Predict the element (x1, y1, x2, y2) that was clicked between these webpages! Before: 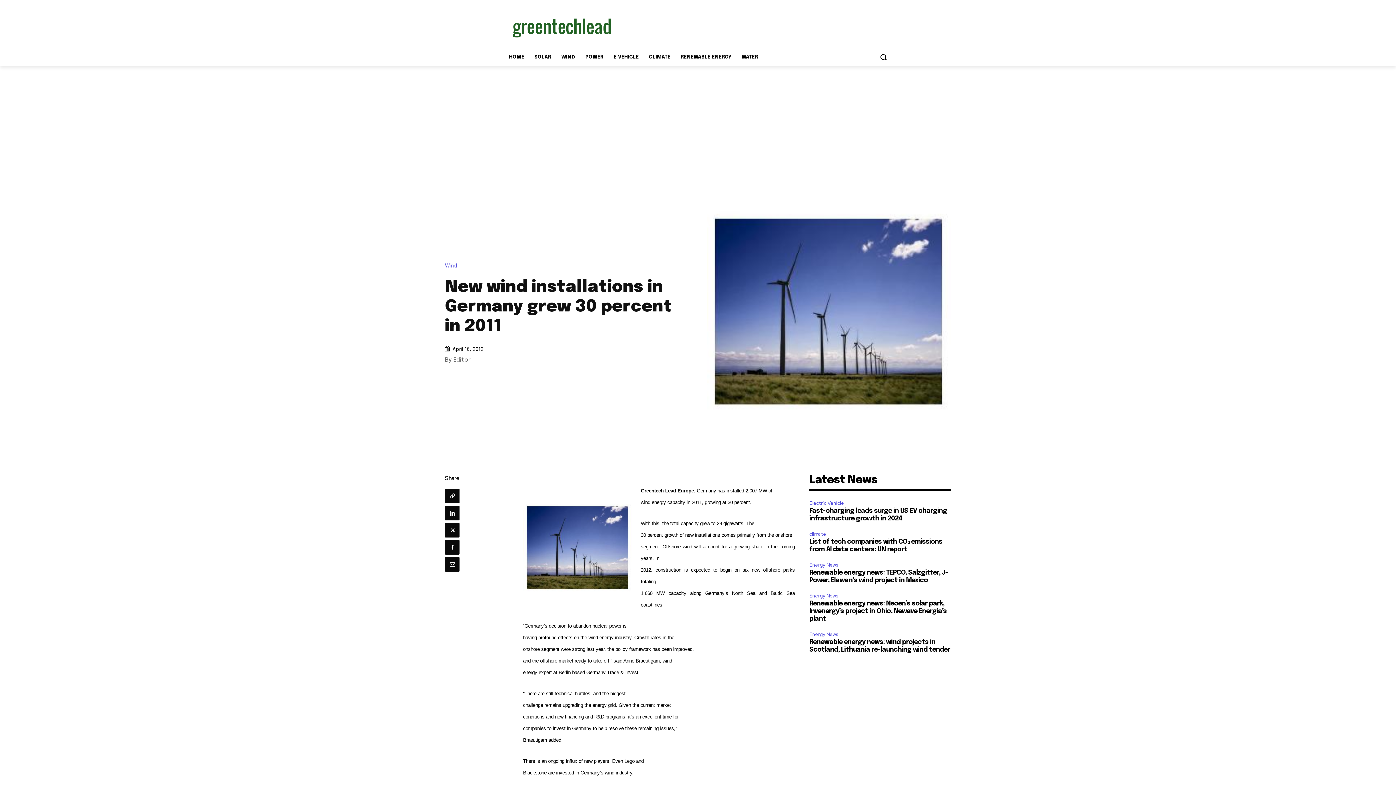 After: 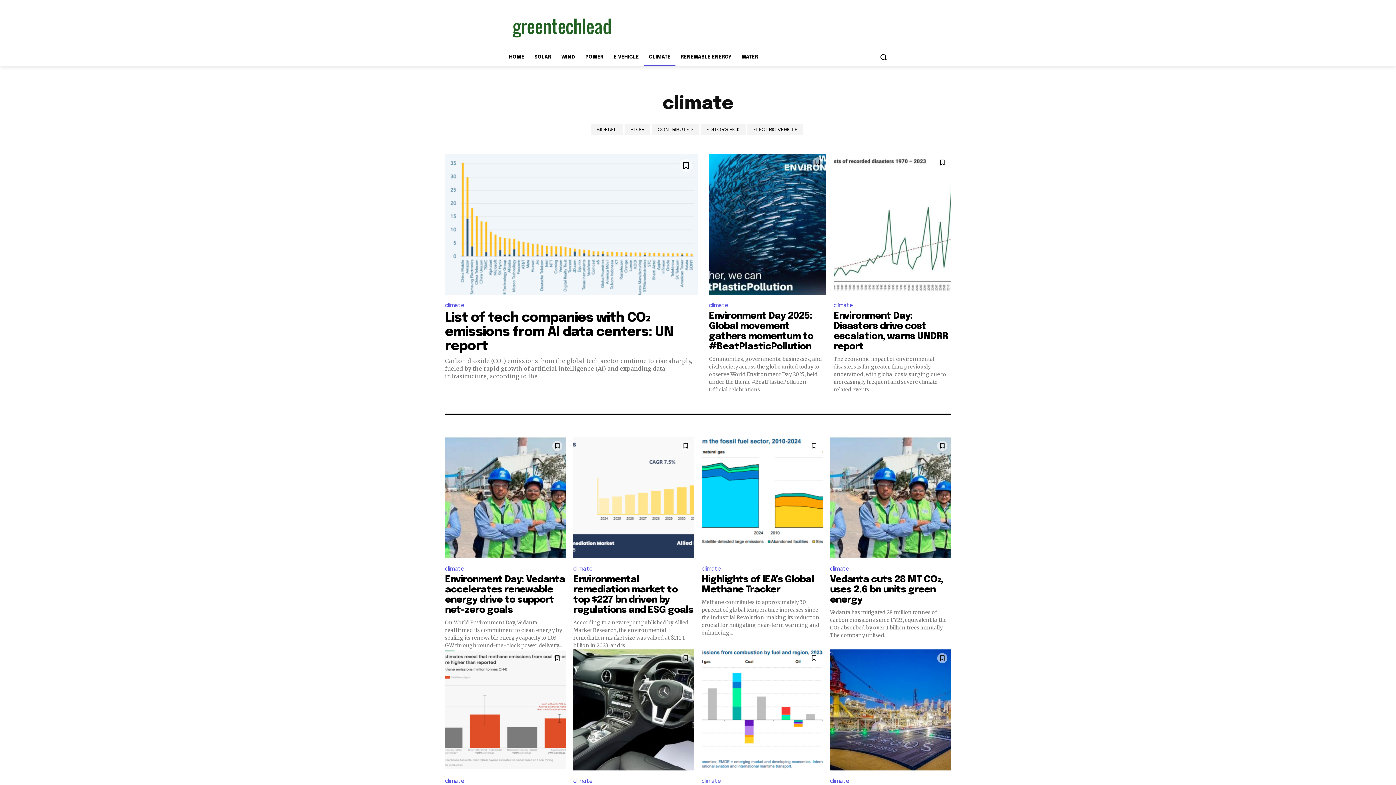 Action: bbox: (644, 48, 675, 65) label: CLIMATE